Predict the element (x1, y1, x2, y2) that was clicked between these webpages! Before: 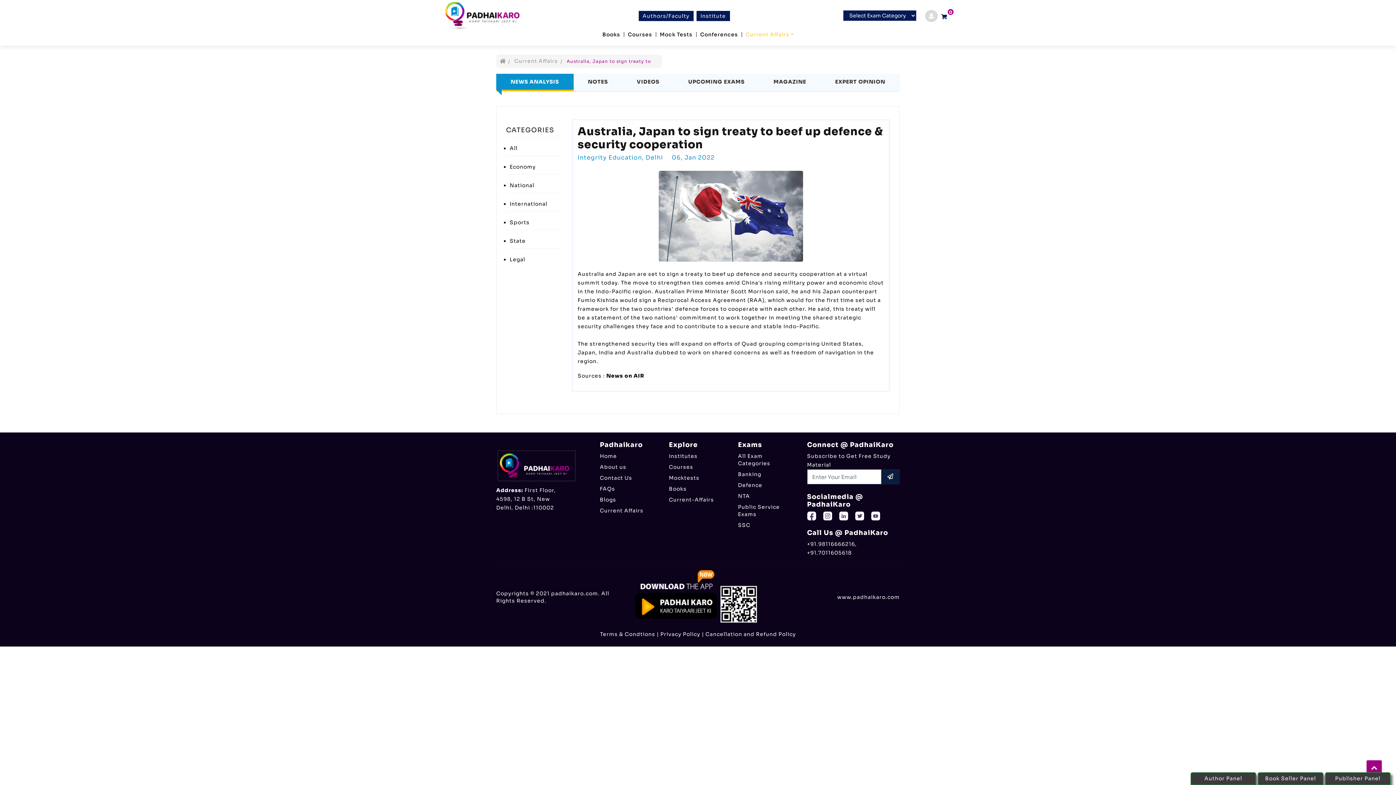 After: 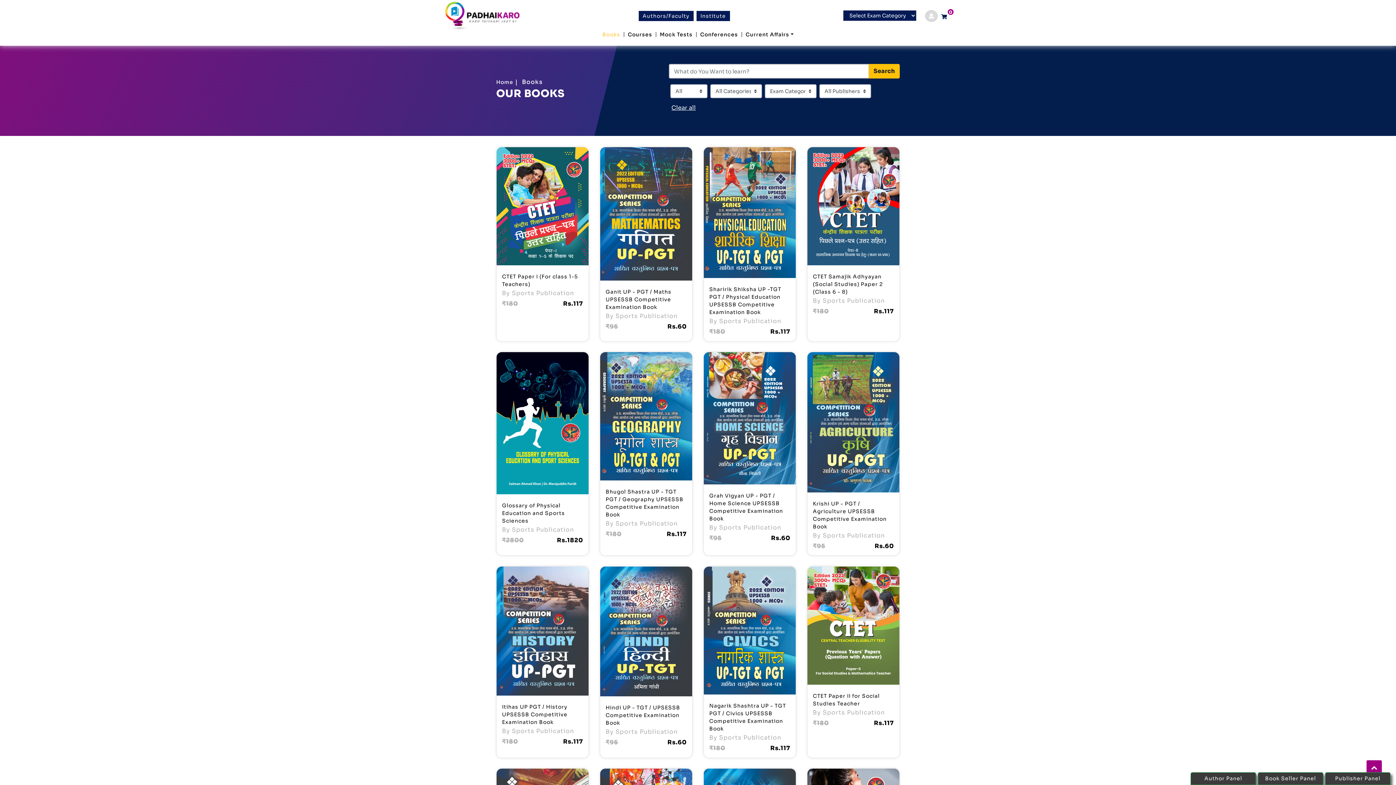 Action: bbox: (598, 32, 624, 37) label: Books